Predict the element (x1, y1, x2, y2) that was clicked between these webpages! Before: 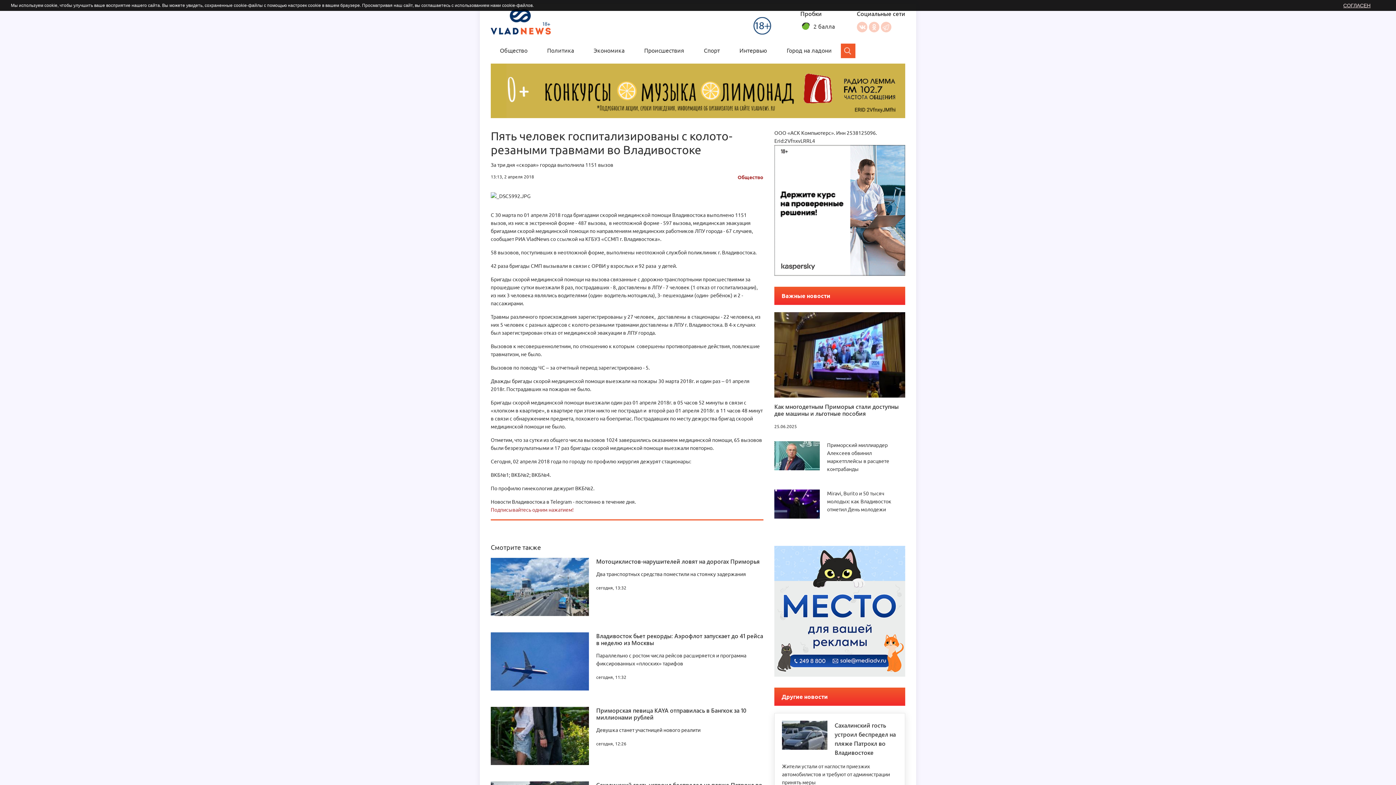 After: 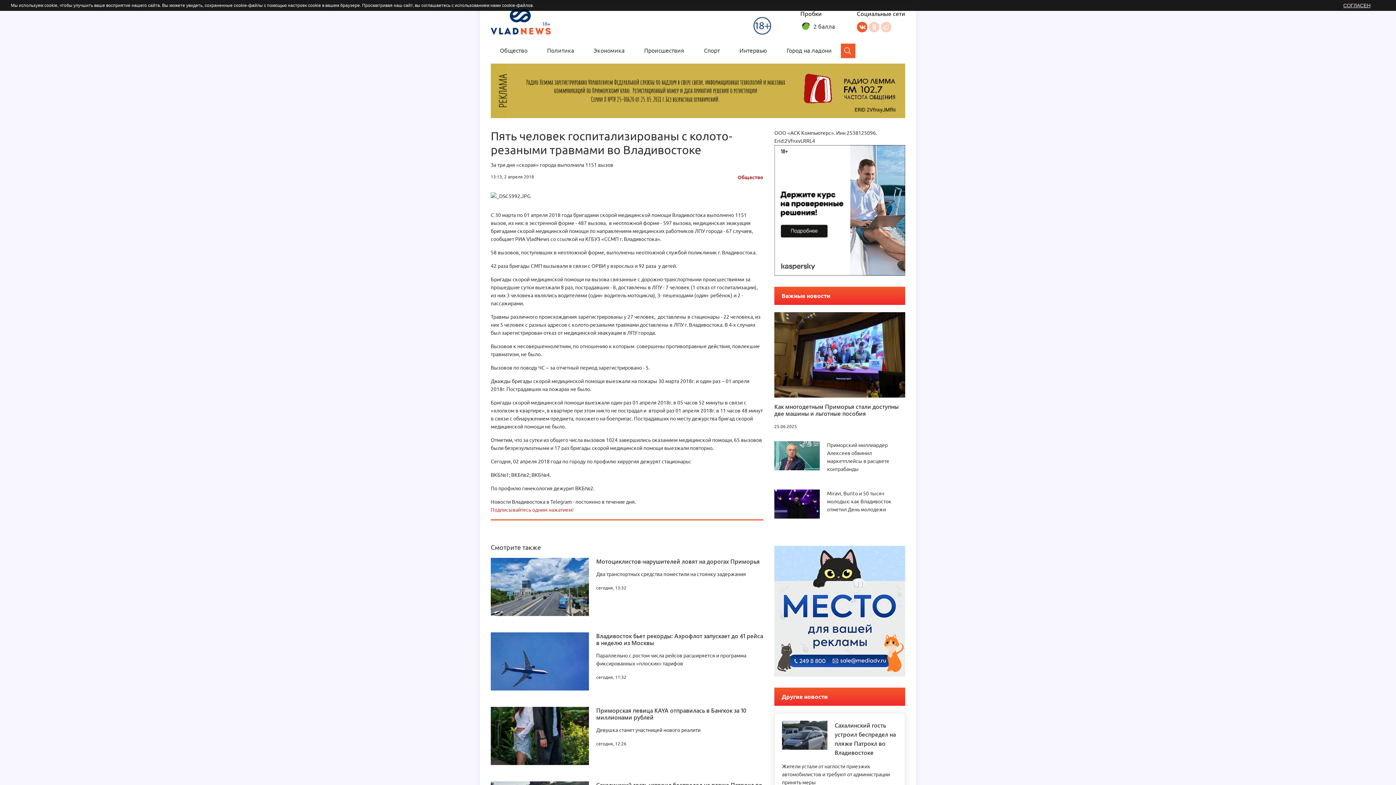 Action: bbox: (857, 21, 867, 32) label: Вконтакте